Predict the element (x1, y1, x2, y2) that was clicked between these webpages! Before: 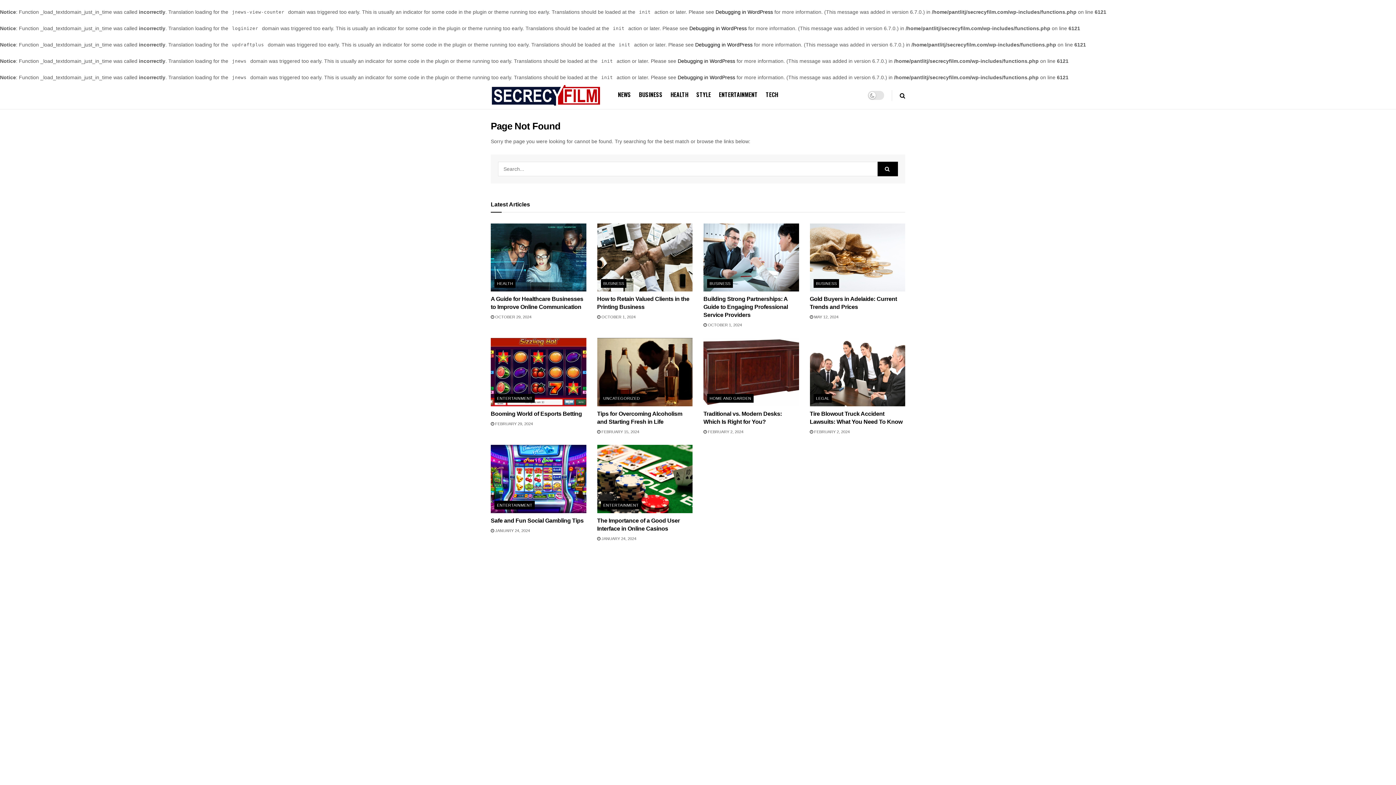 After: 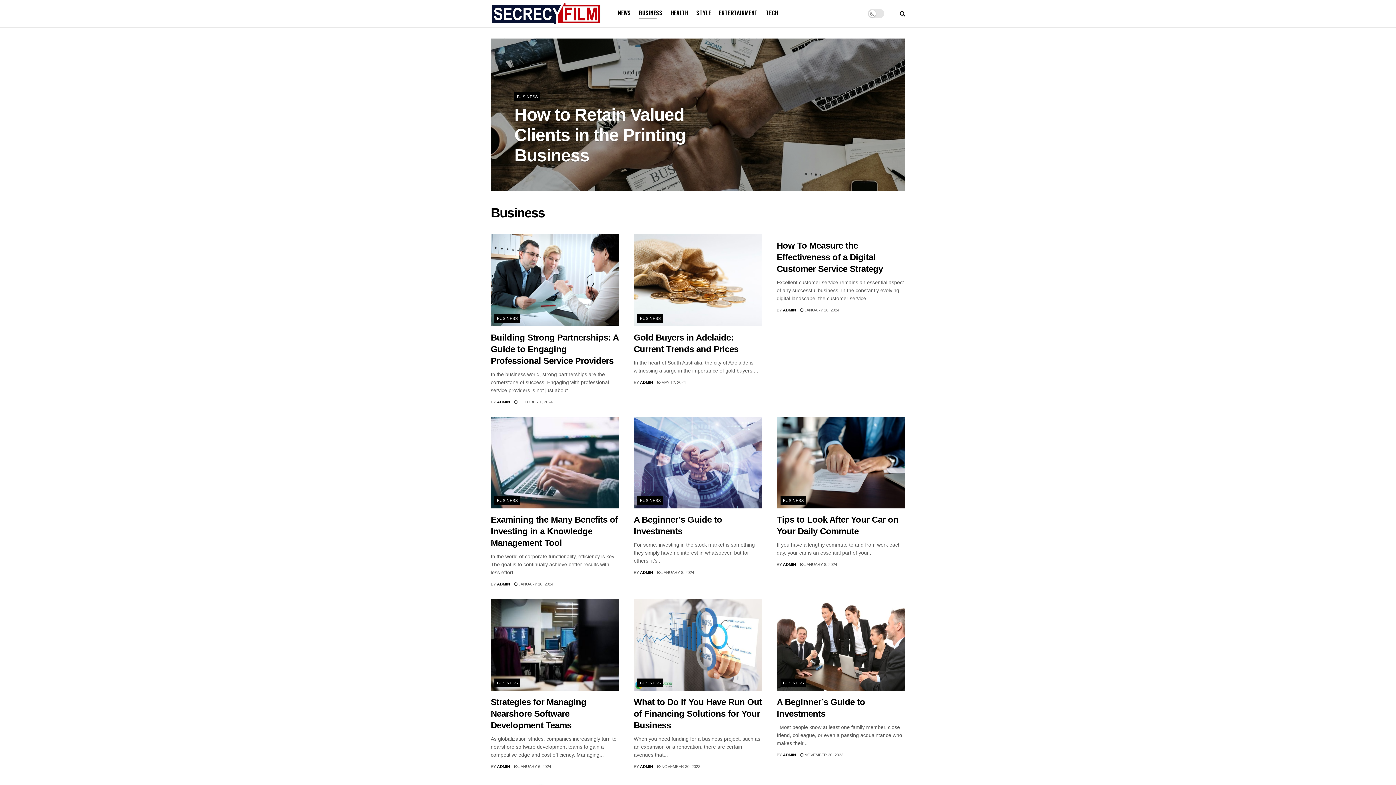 Action: bbox: (600, 279, 626, 288) label: BUSINESS